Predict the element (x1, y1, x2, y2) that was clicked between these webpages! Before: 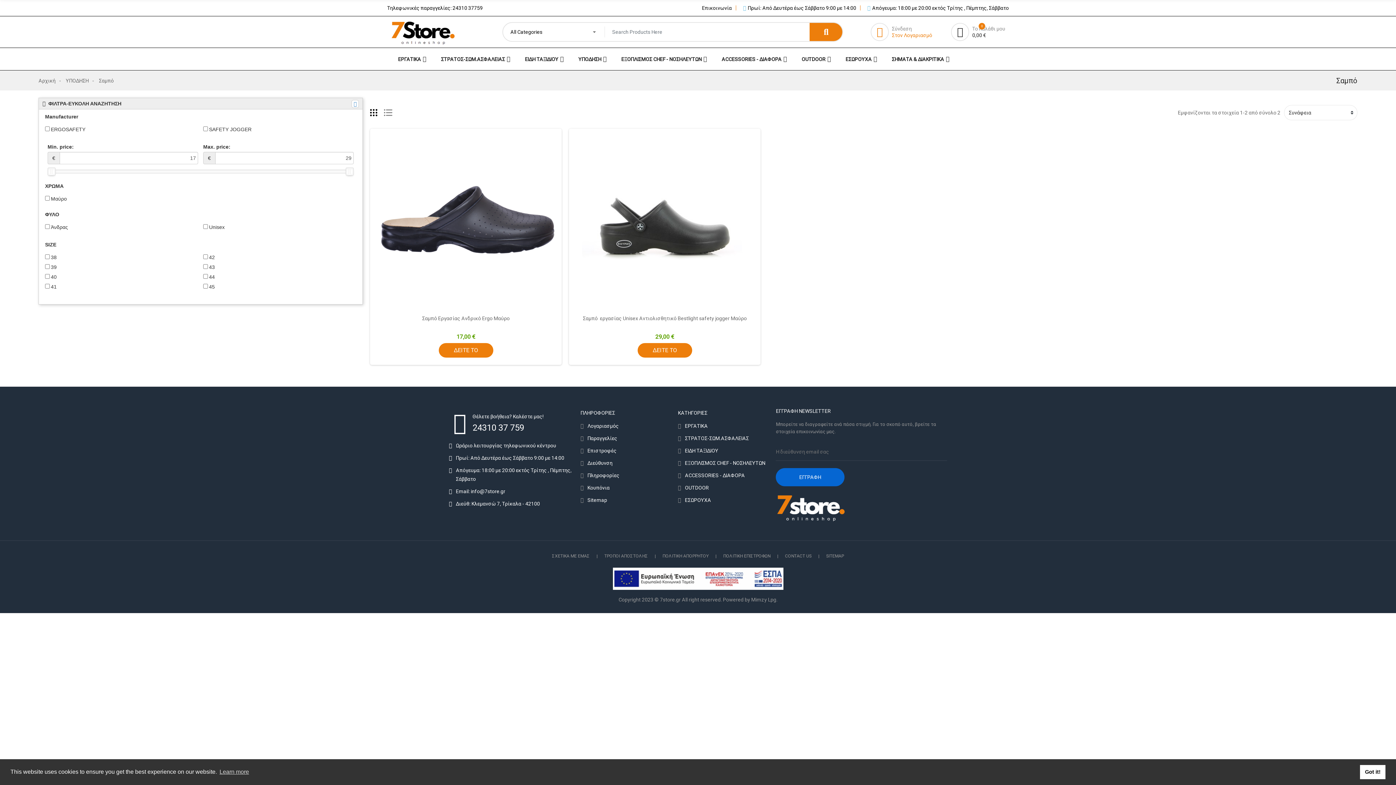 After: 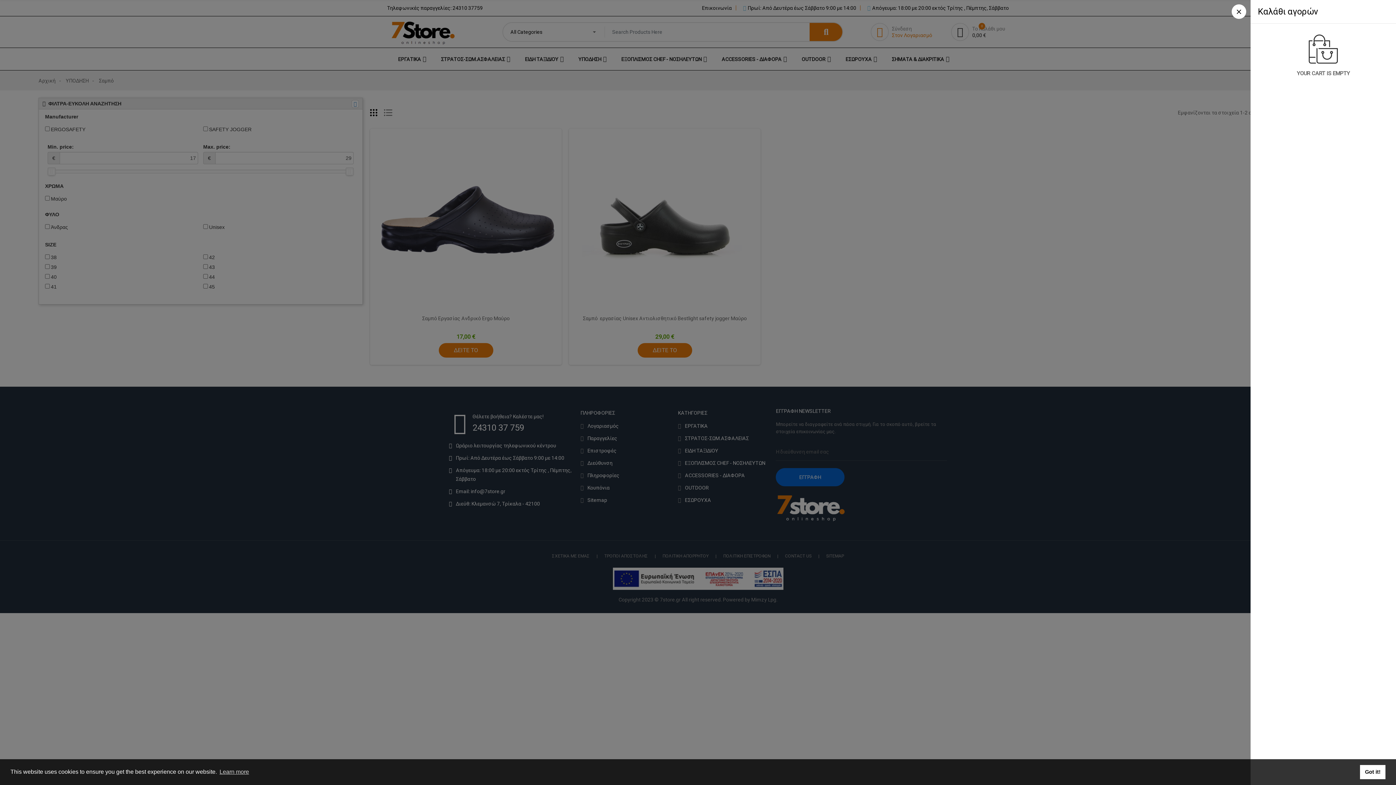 Action: label: 0
Το Καλάθι μου
0,00 € bbox: (951, 22, 1005, 41)